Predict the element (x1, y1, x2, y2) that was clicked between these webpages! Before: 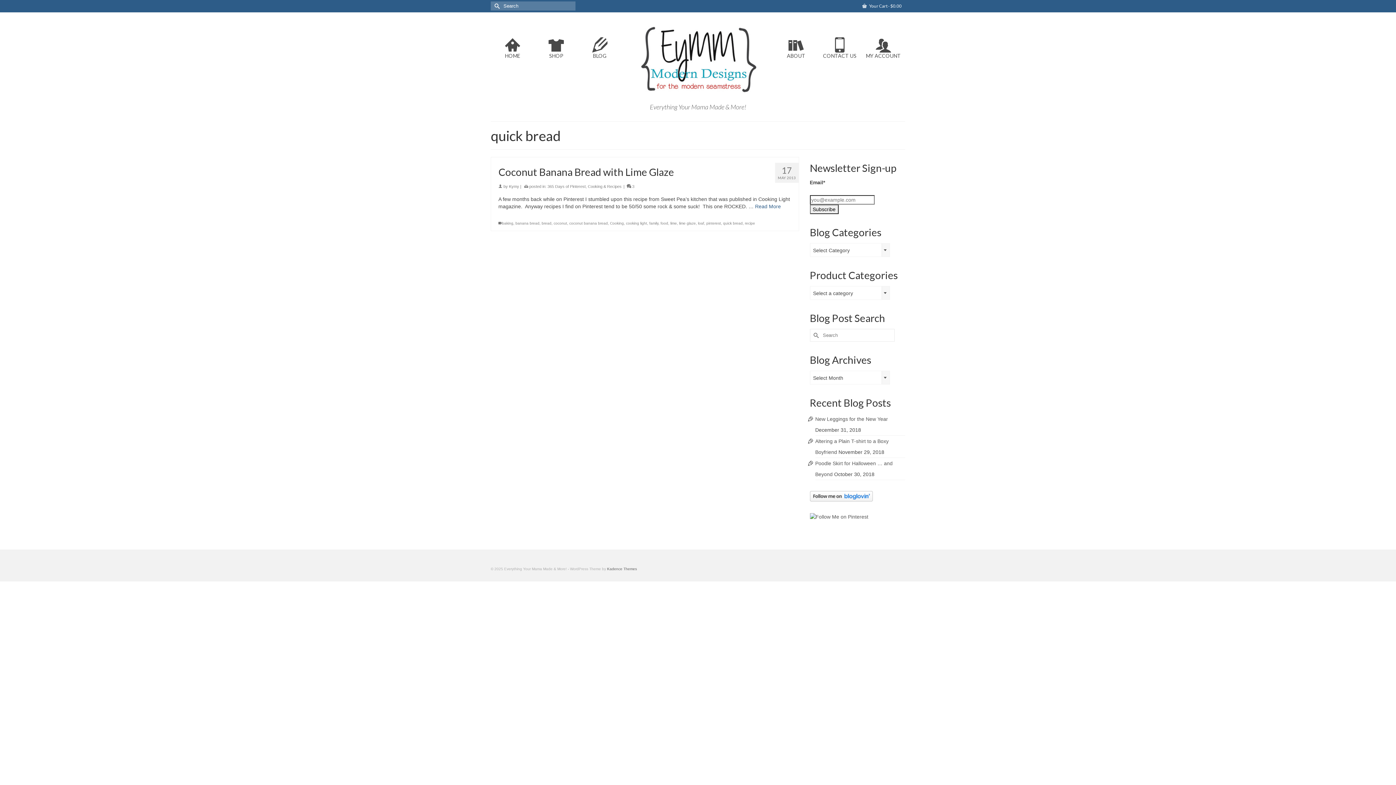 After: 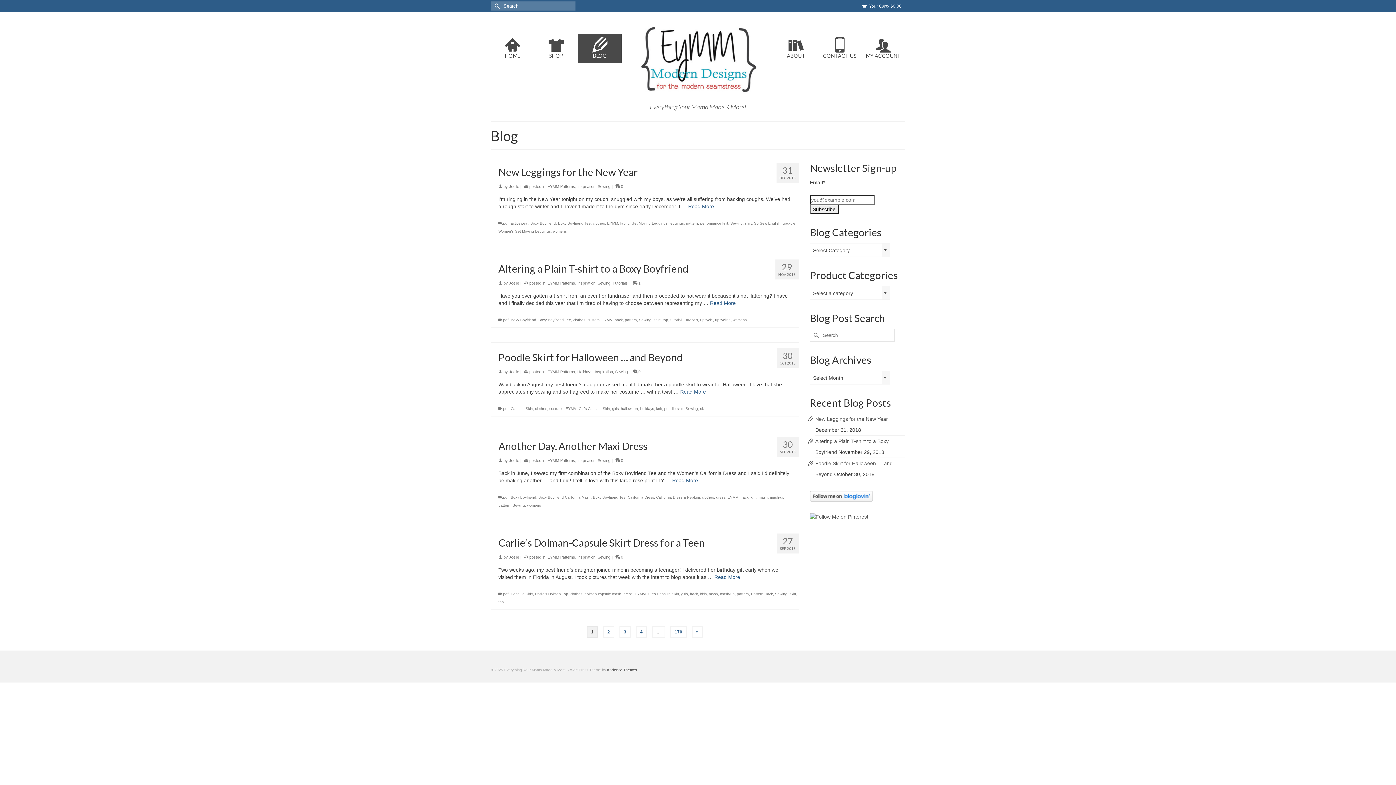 Action: label: BLOG bbox: (578, 33, 621, 62)